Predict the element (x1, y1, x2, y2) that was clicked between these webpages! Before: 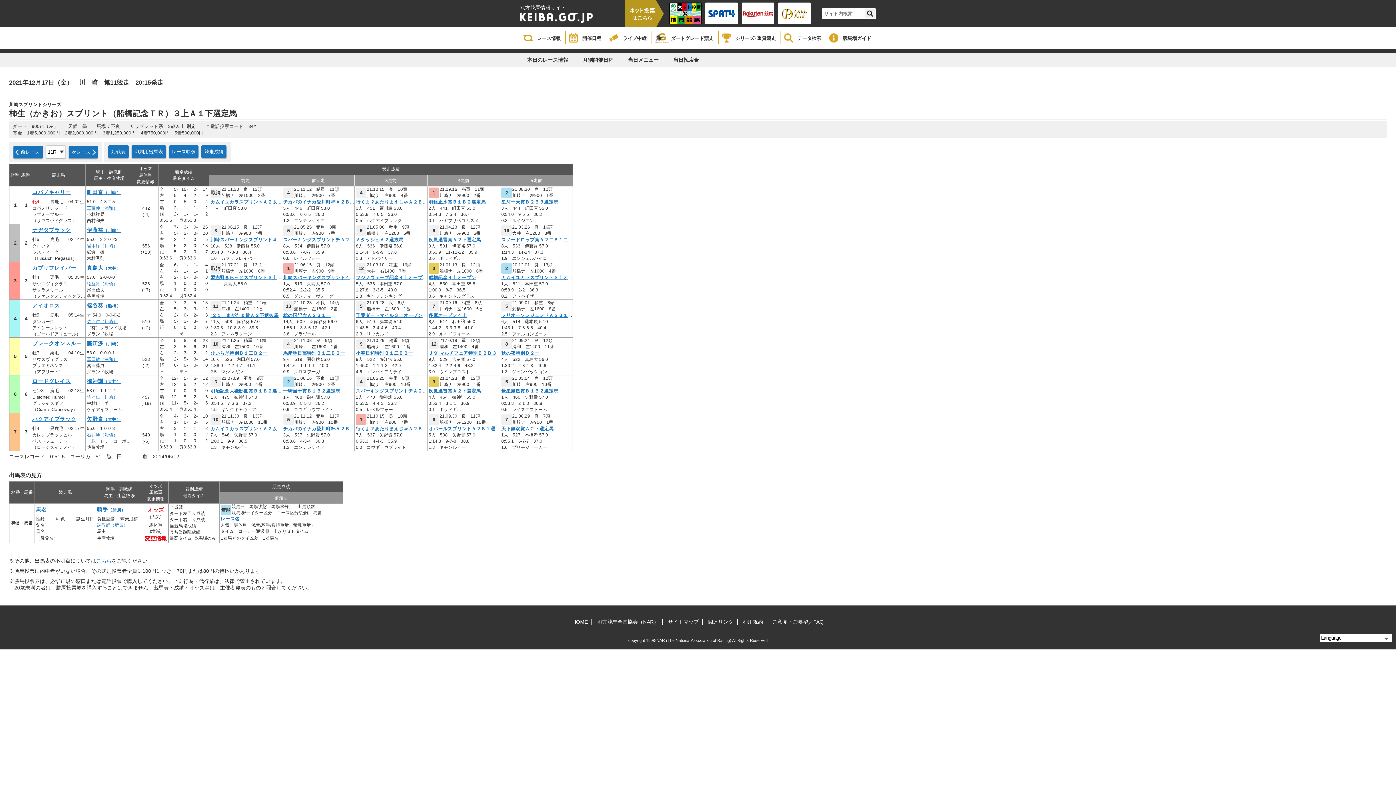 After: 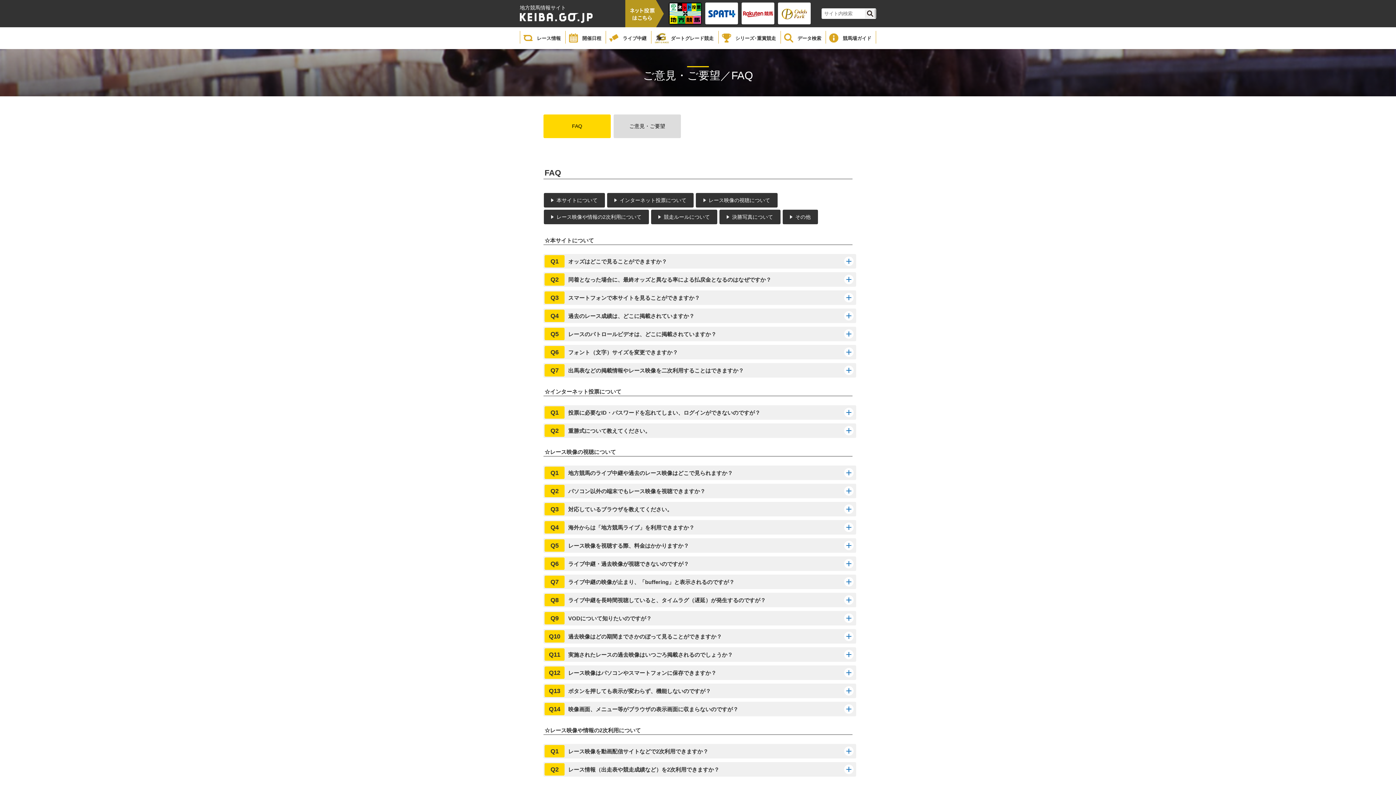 Action: label: ご意見・ご要望／FAQ bbox: (768, 619, 827, 625)